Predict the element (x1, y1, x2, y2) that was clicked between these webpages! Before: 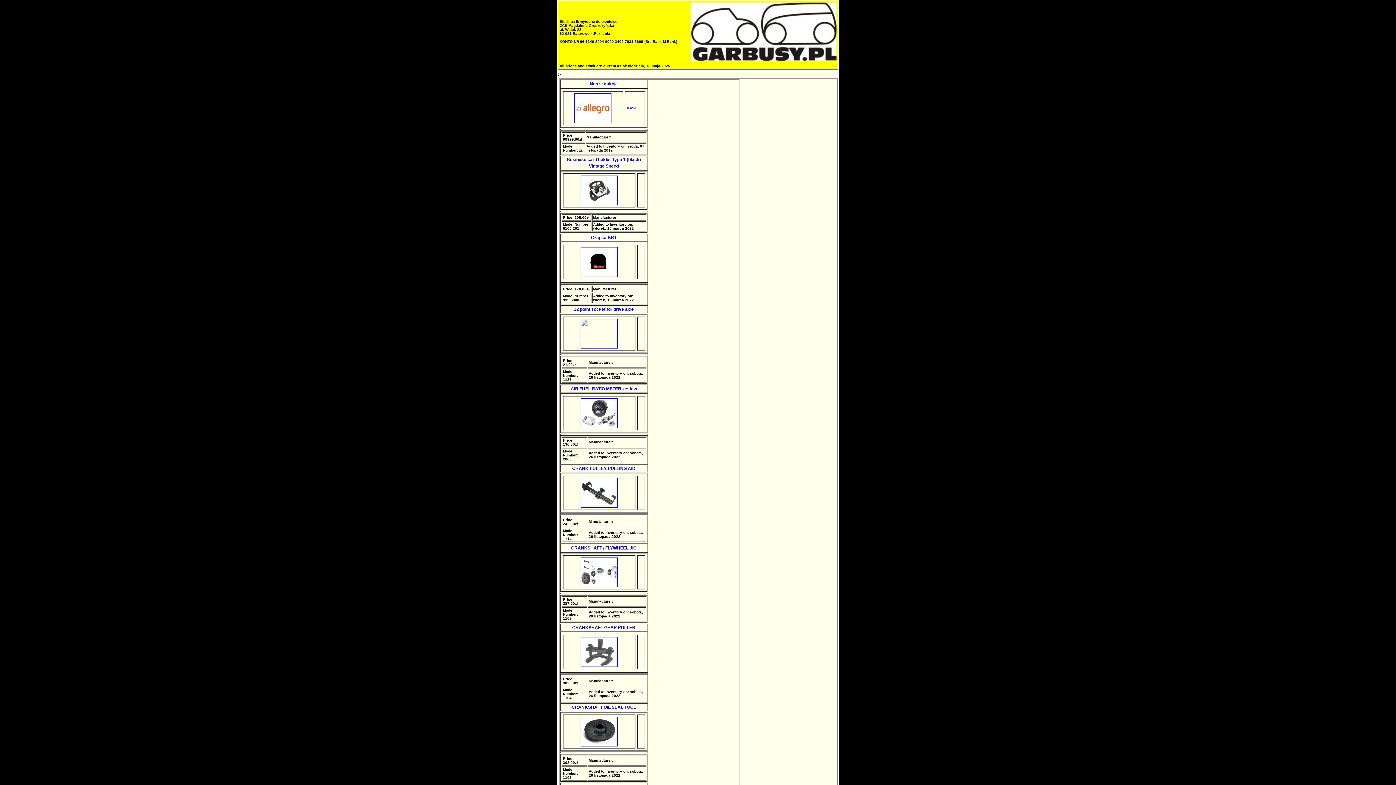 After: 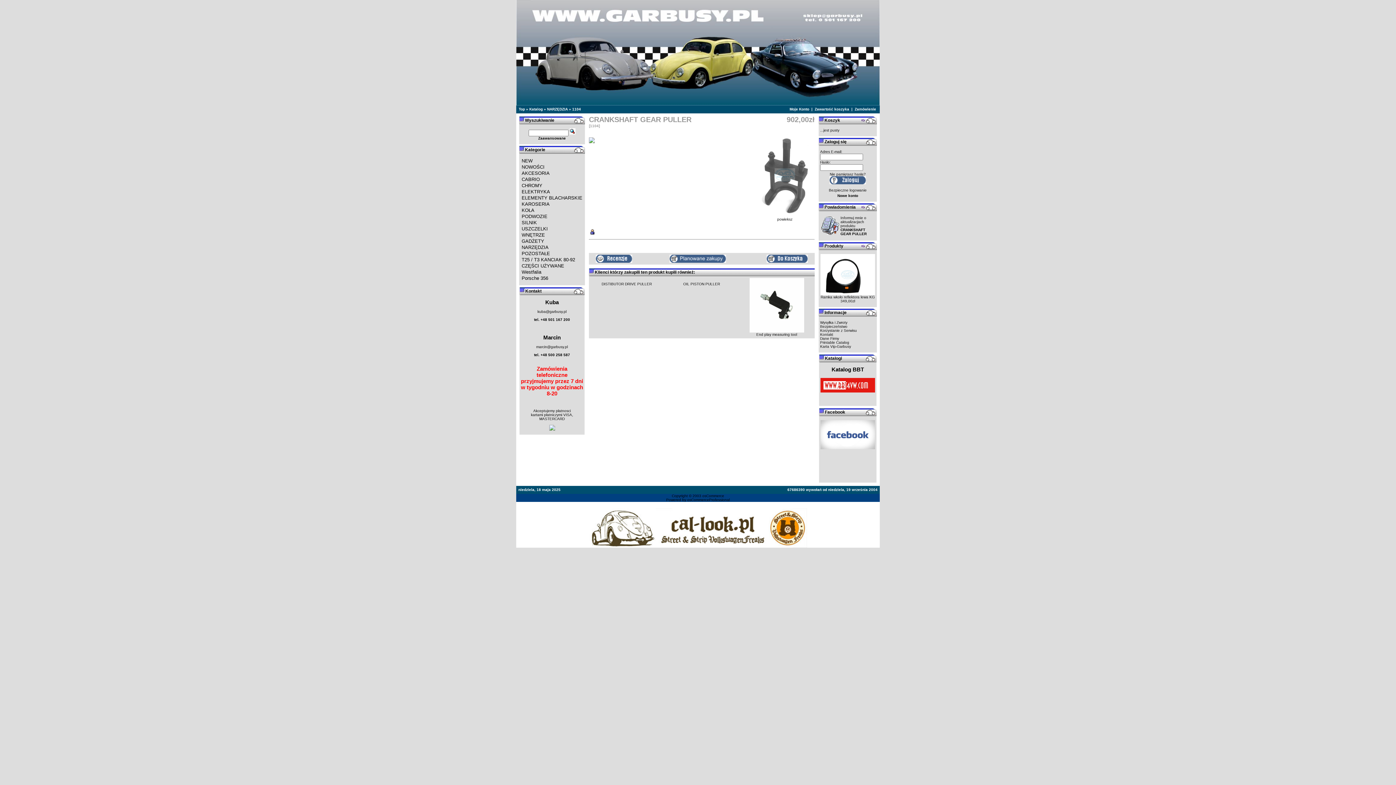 Action: label: CRANKSHAFT GEAR PULLER bbox: (572, 625, 635, 630)